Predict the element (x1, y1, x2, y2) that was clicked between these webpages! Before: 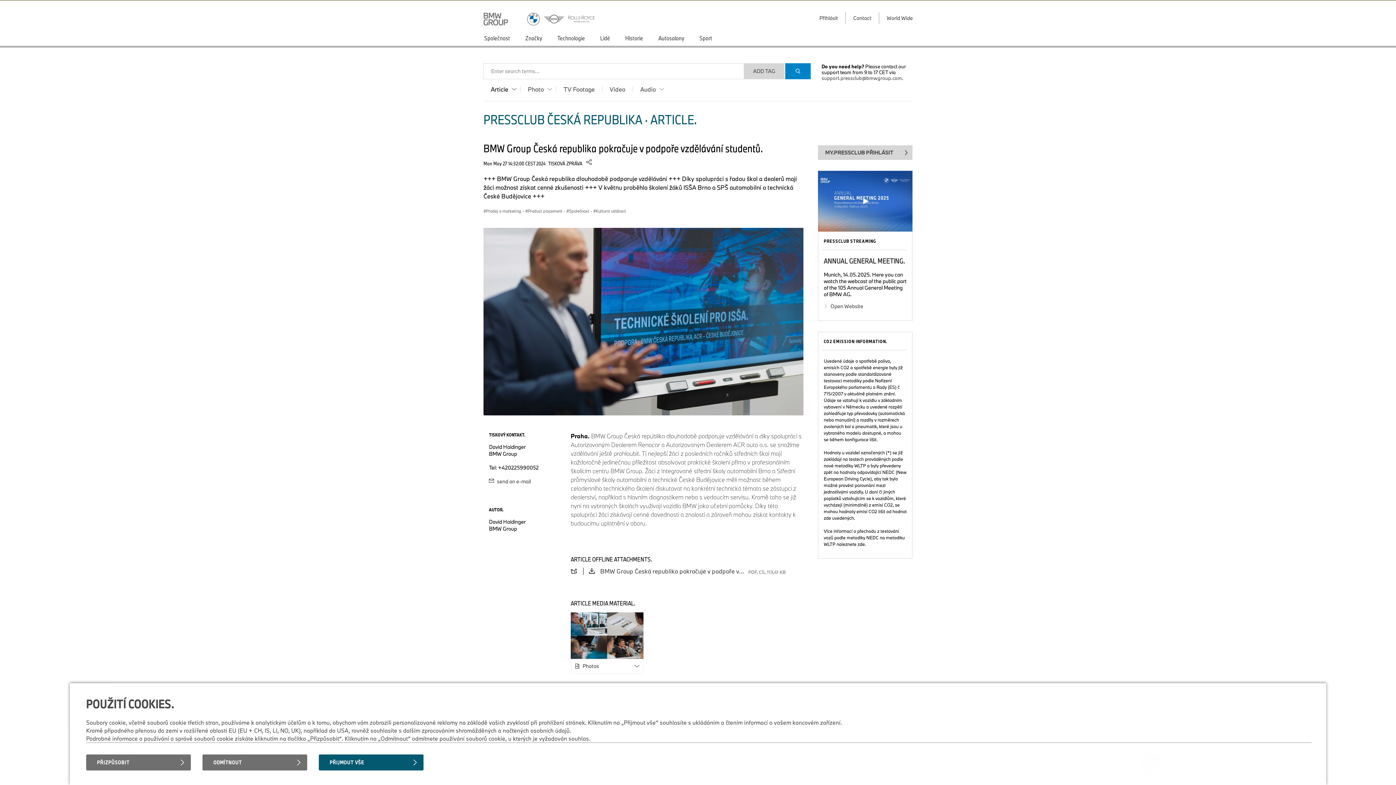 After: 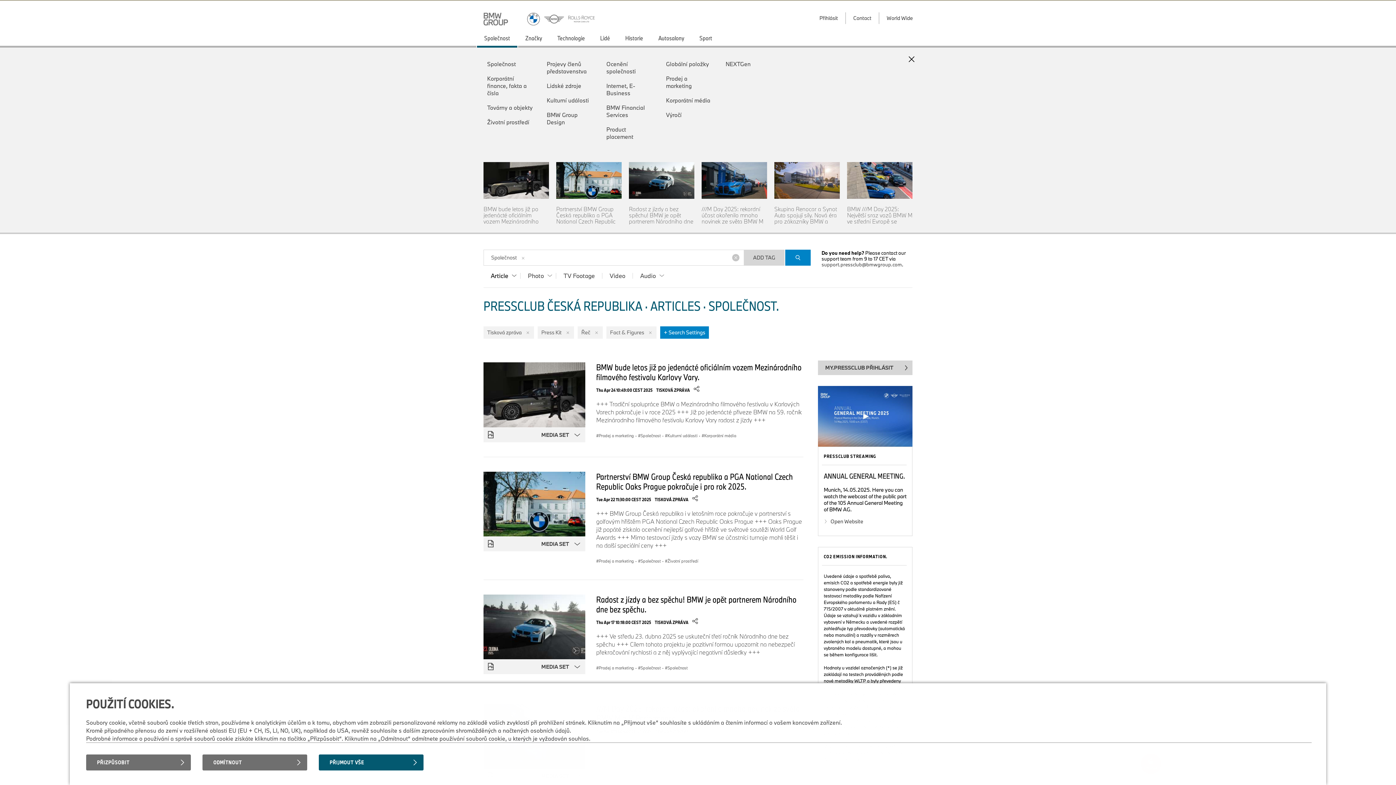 Action: bbox: (476, 30, 518, 47) label: Společnost